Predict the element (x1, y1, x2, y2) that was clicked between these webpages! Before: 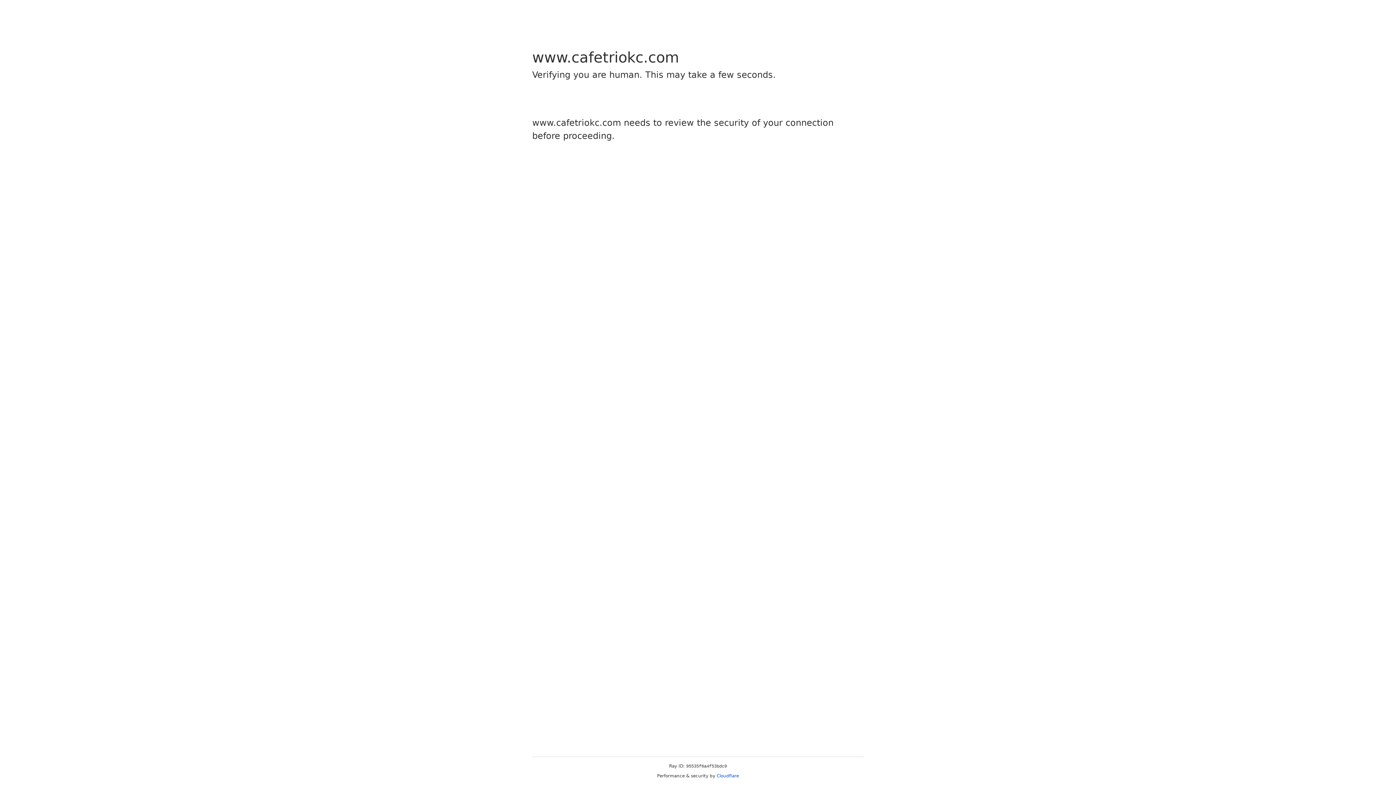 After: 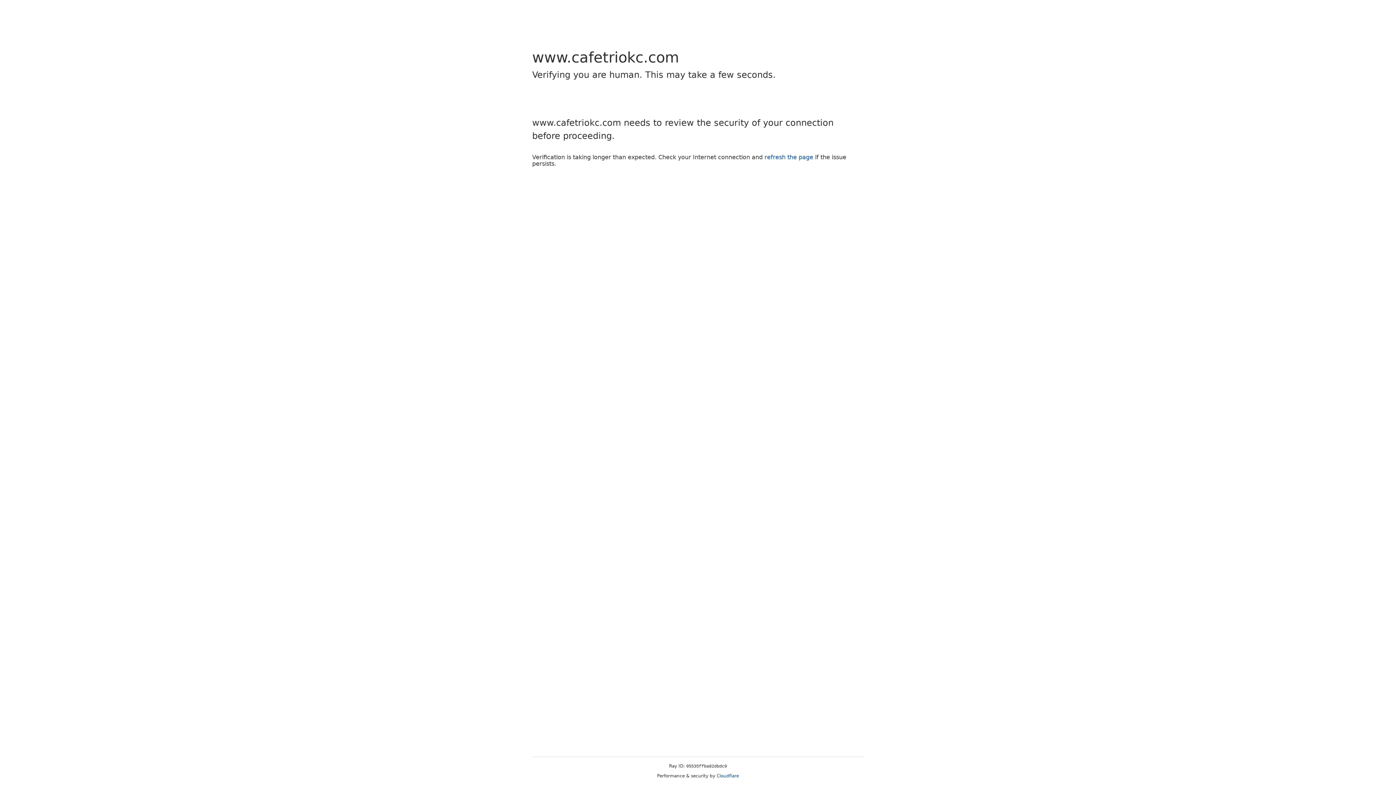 Action: label: Cloudflare bbox: (716, 773, 739, 778)